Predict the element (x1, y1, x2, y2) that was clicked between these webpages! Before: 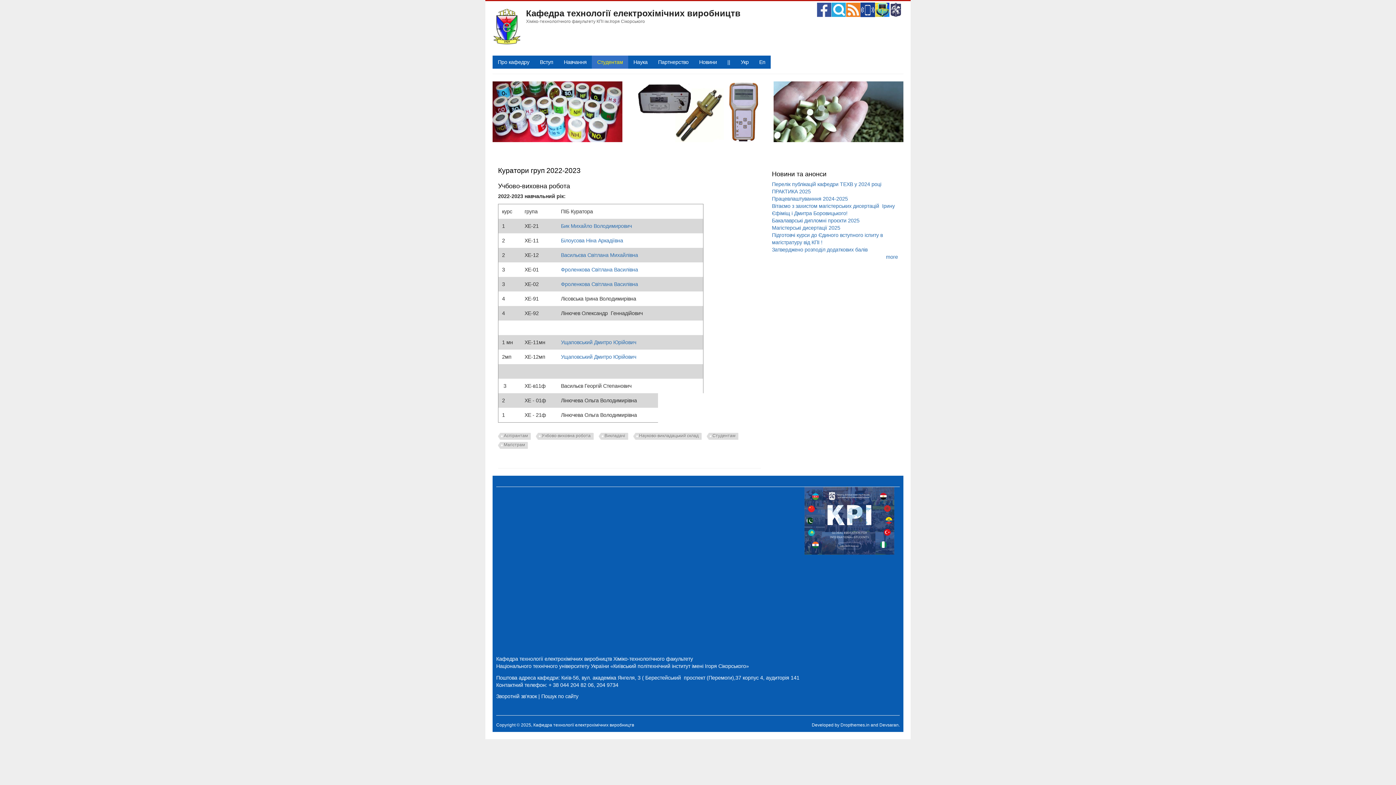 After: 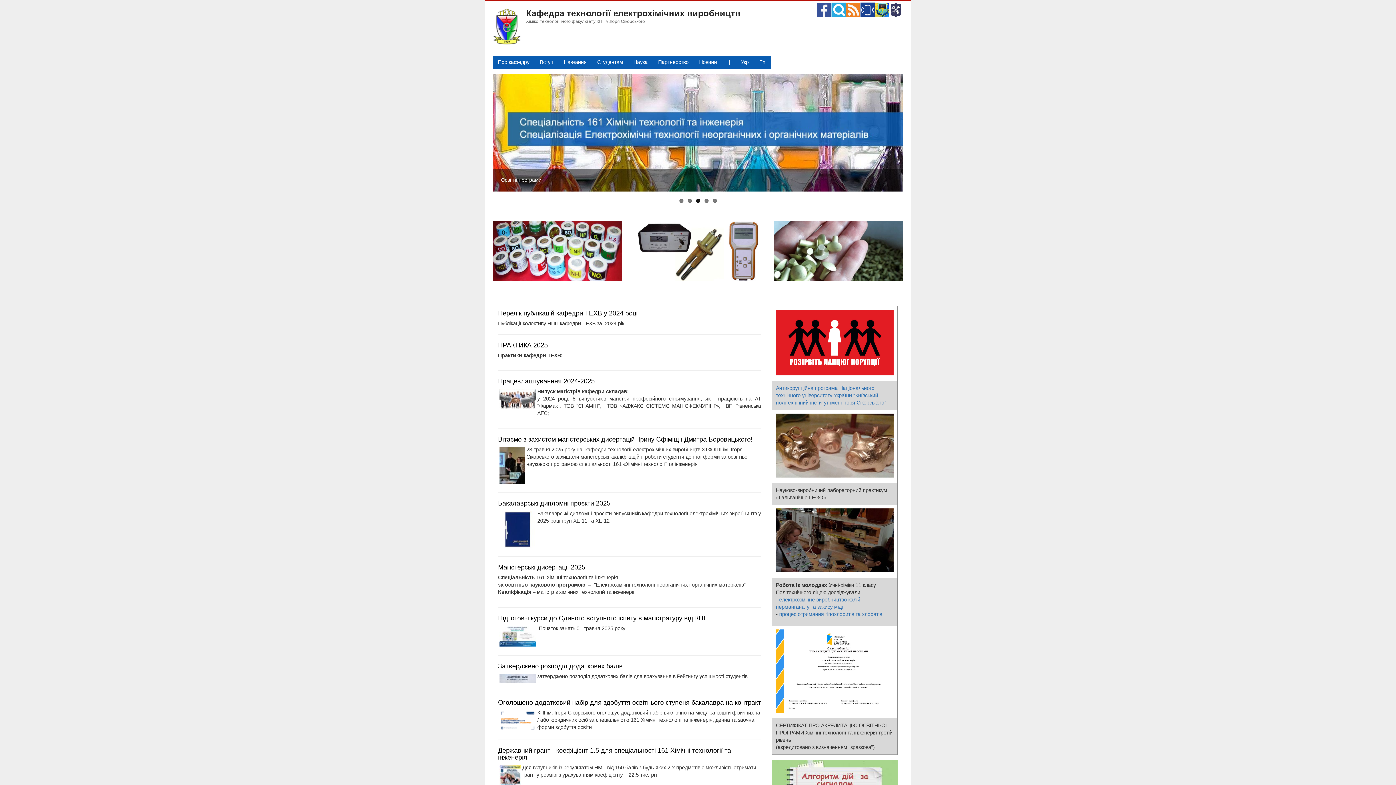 Action: label: Укр bbox: (735, 55, 754, 68)